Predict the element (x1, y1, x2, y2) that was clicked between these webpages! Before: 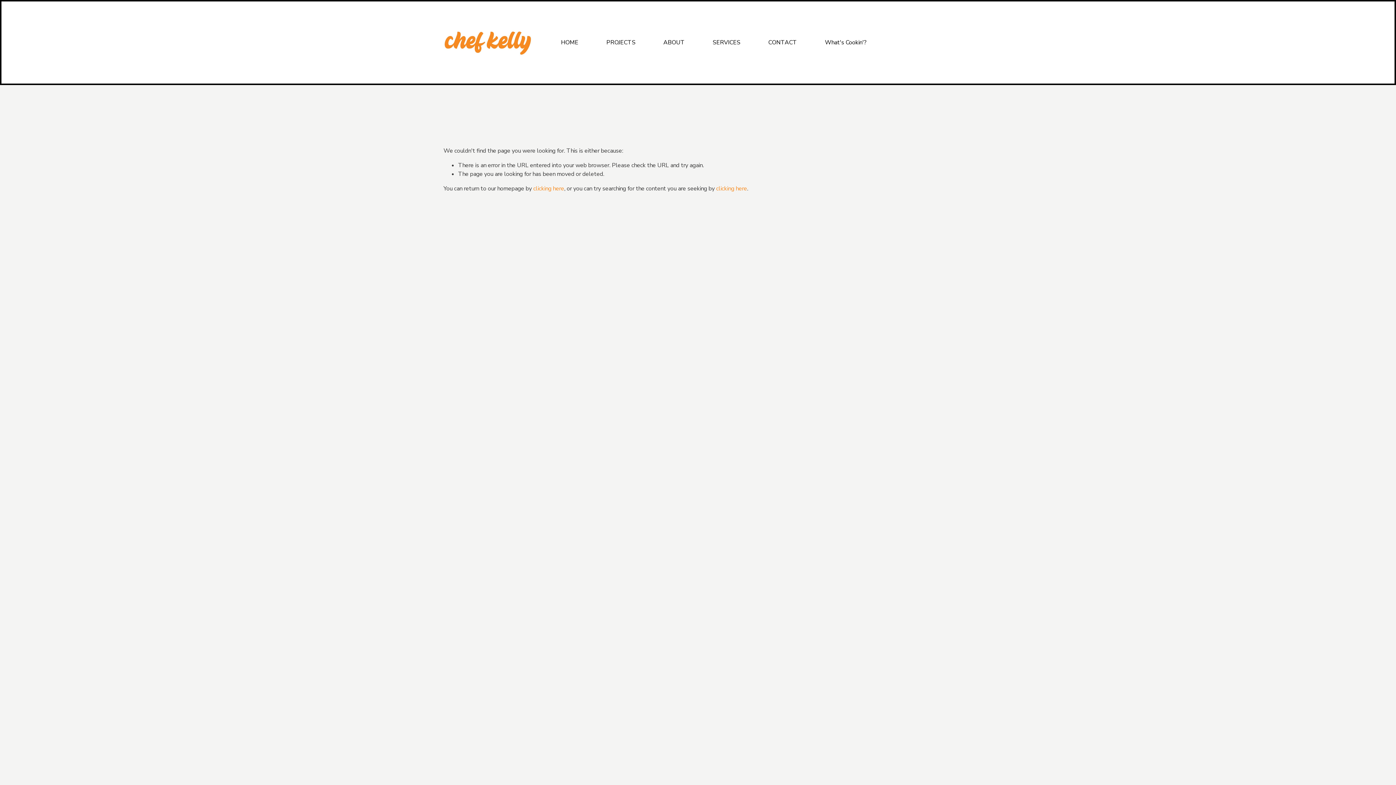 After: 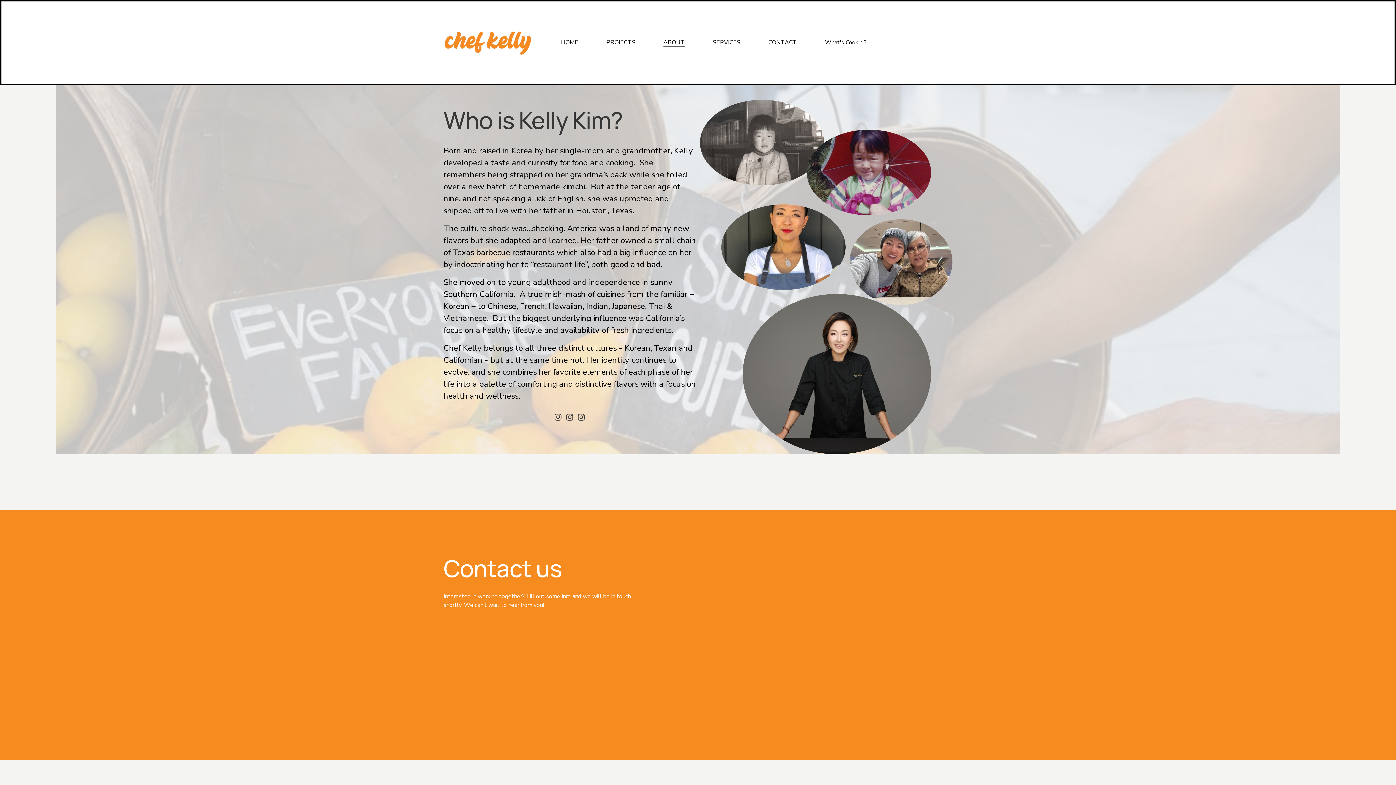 Action: bbox: (663, 37, 684, 47) label: ABOUT